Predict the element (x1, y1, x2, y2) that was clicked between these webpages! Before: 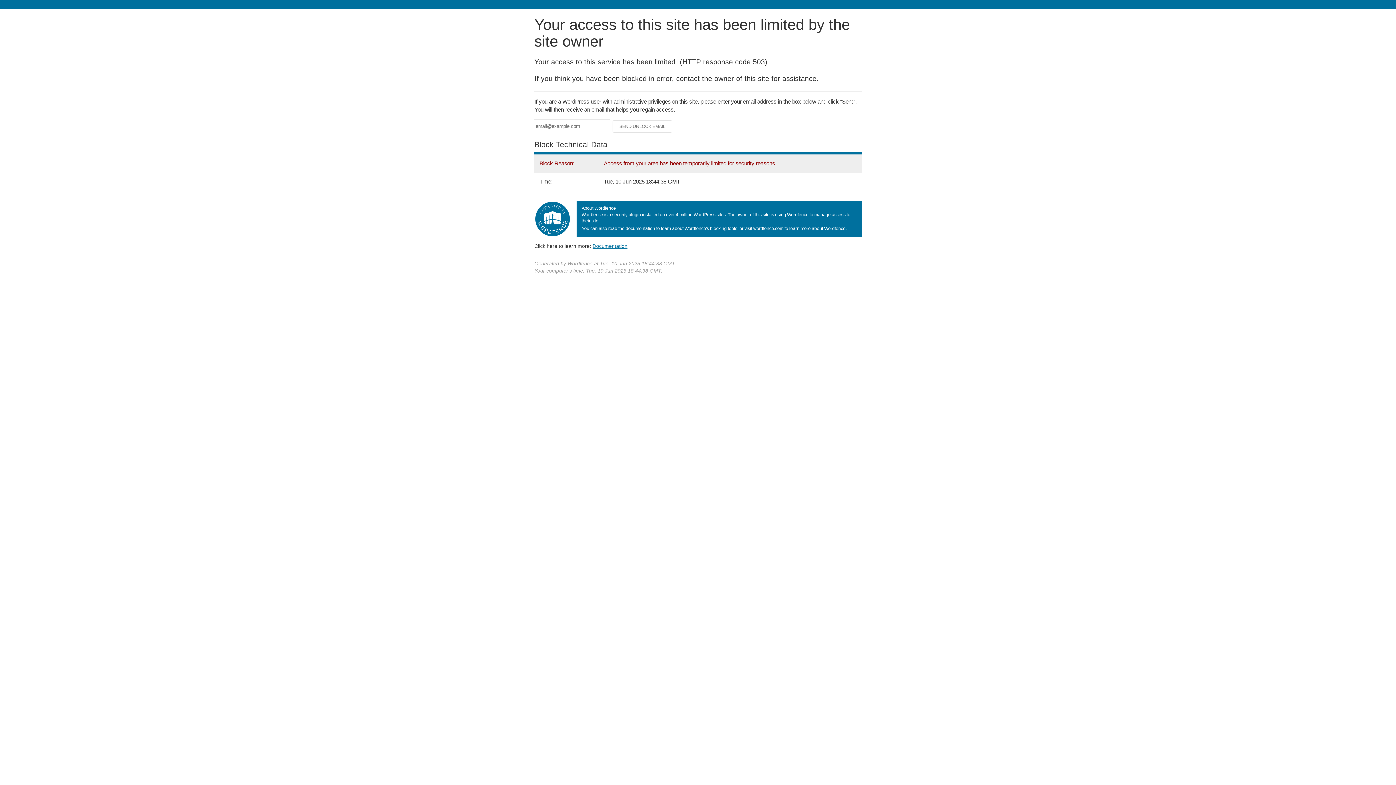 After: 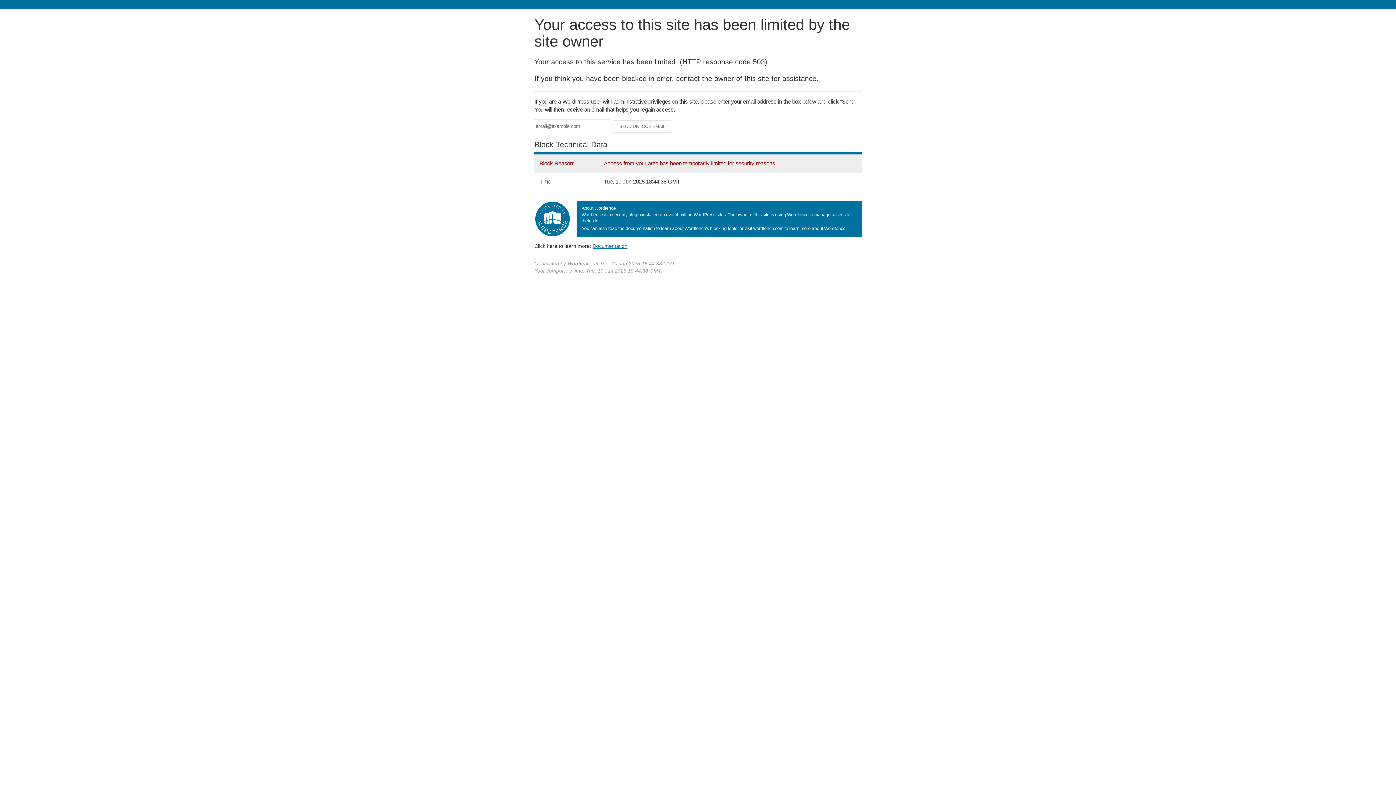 Action: bbox: (592, 243, 627, 248) label: Documentation